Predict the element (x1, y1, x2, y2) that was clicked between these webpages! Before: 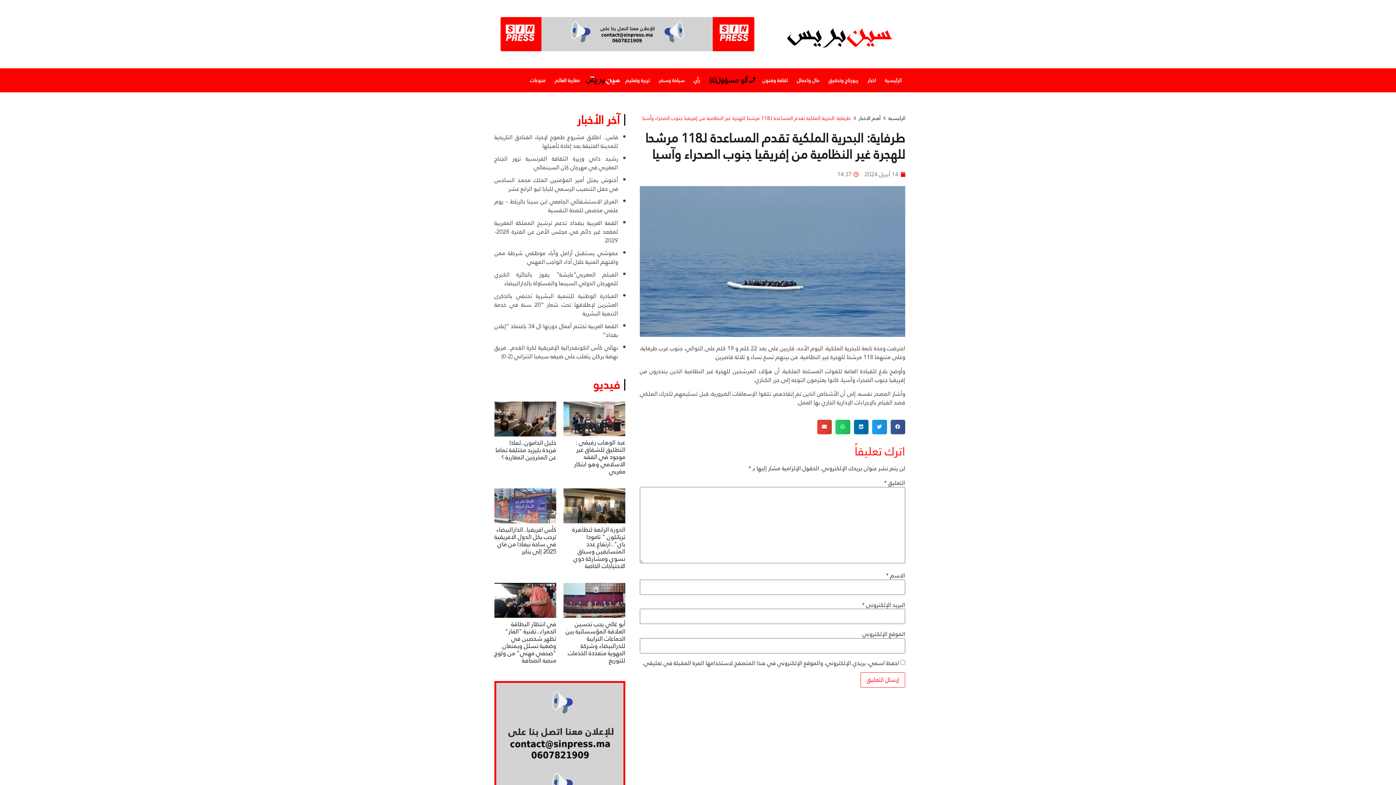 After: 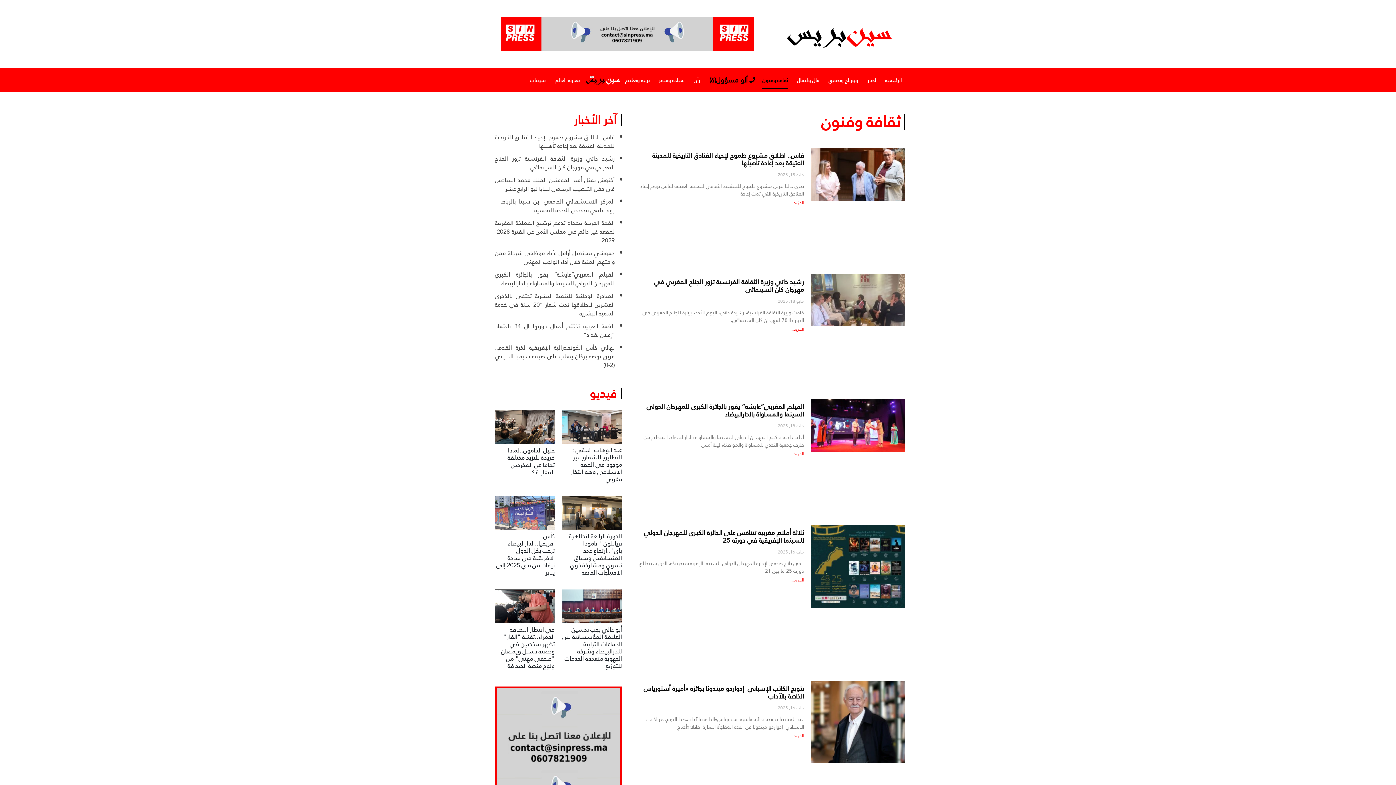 Action: bbox: (762, 71, 788, 88) label: ثقافة وفنون